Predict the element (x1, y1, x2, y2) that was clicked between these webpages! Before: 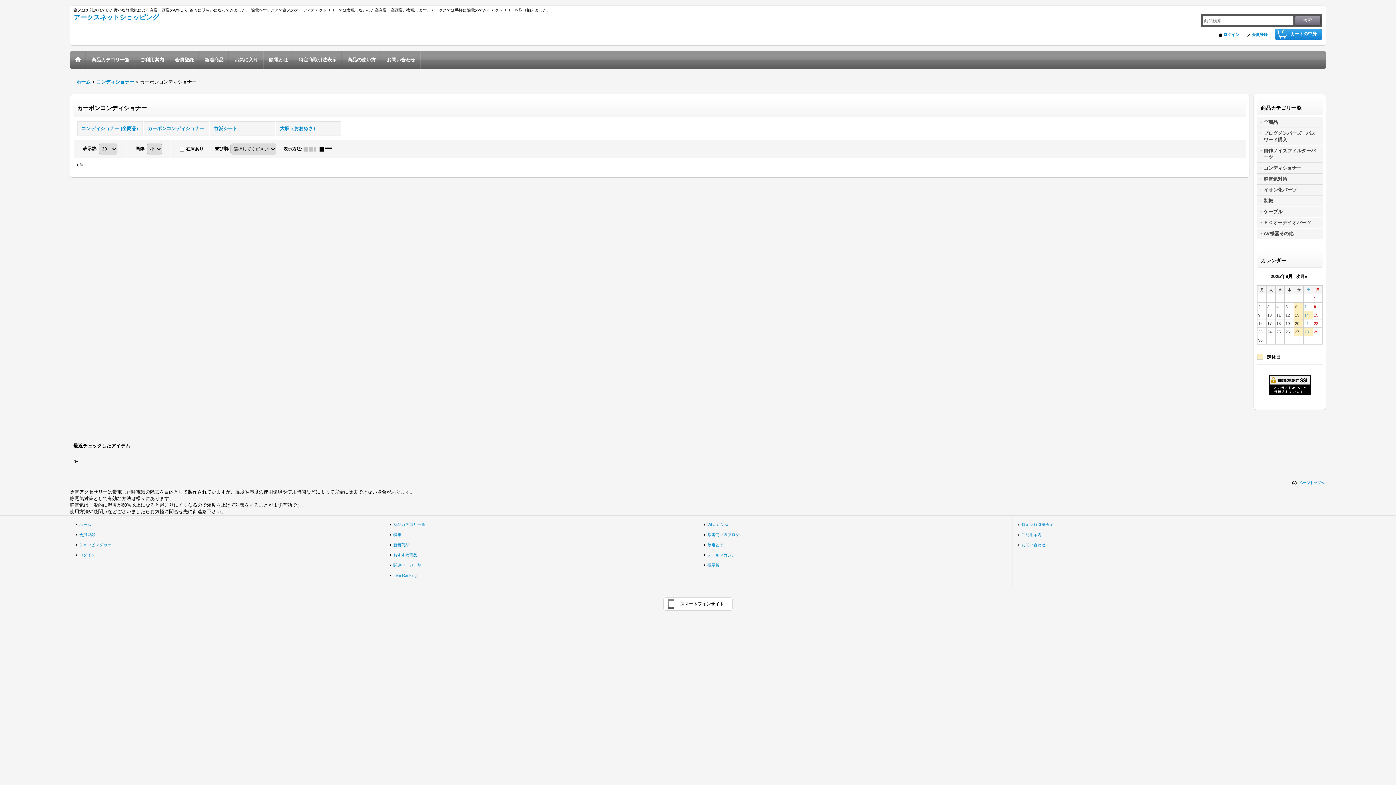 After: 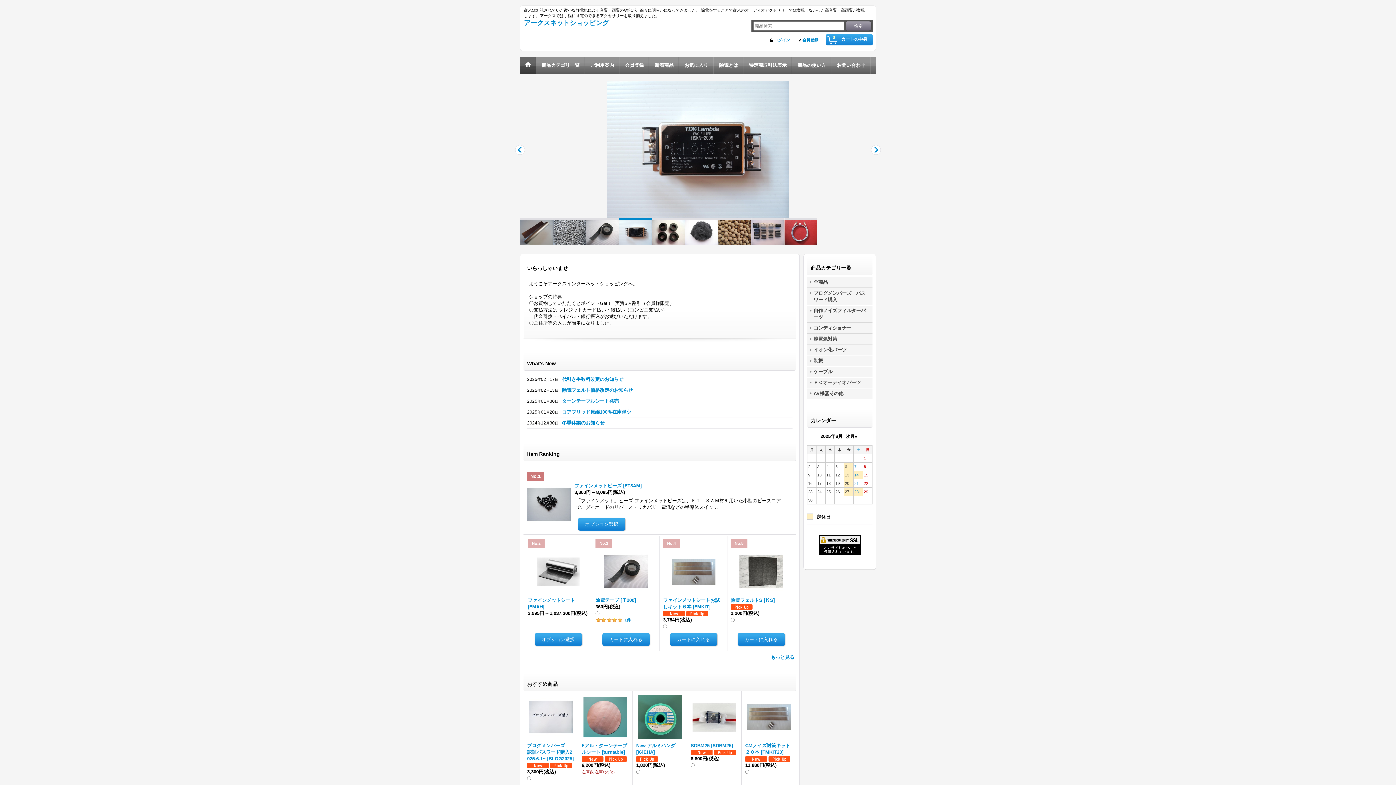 Action: label: ホーム bbox: (73, 519, 380, 529)